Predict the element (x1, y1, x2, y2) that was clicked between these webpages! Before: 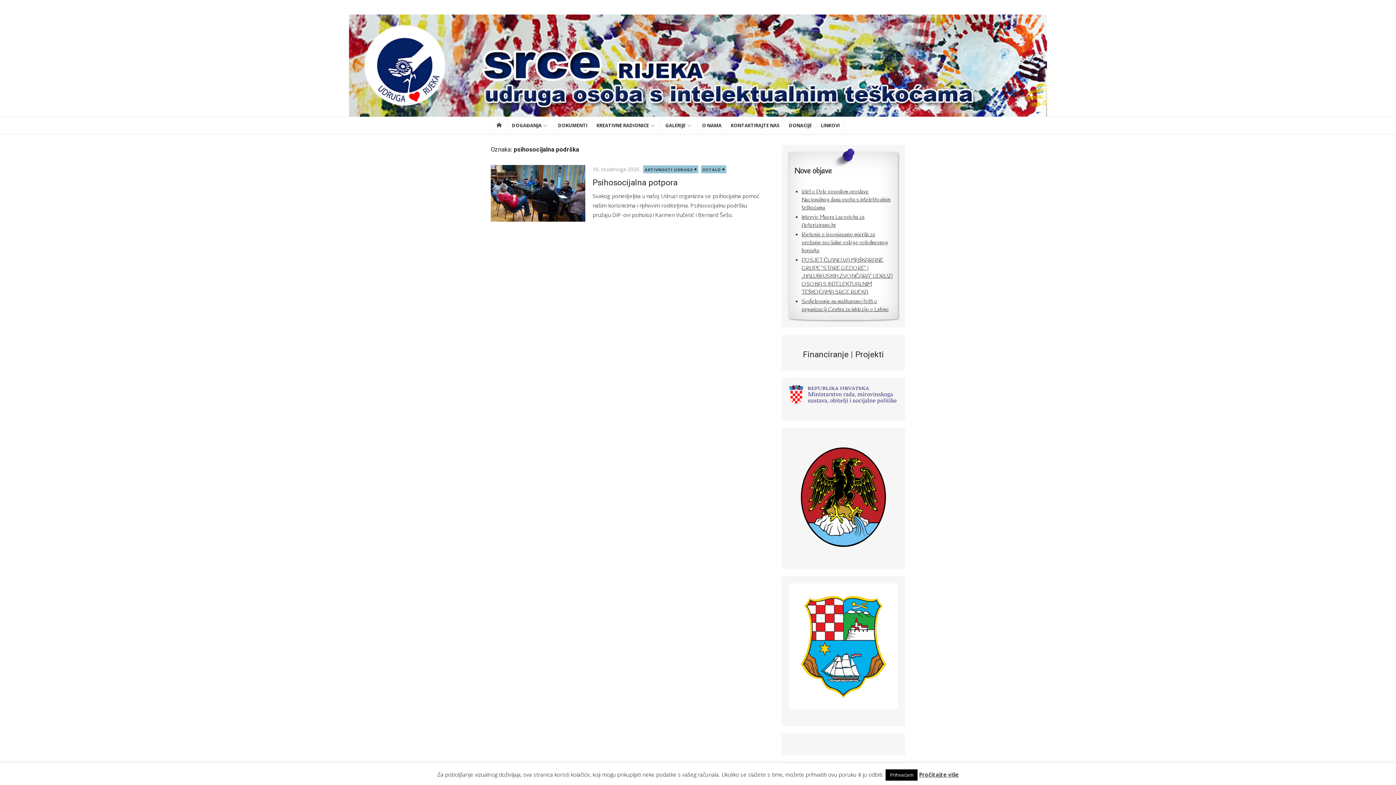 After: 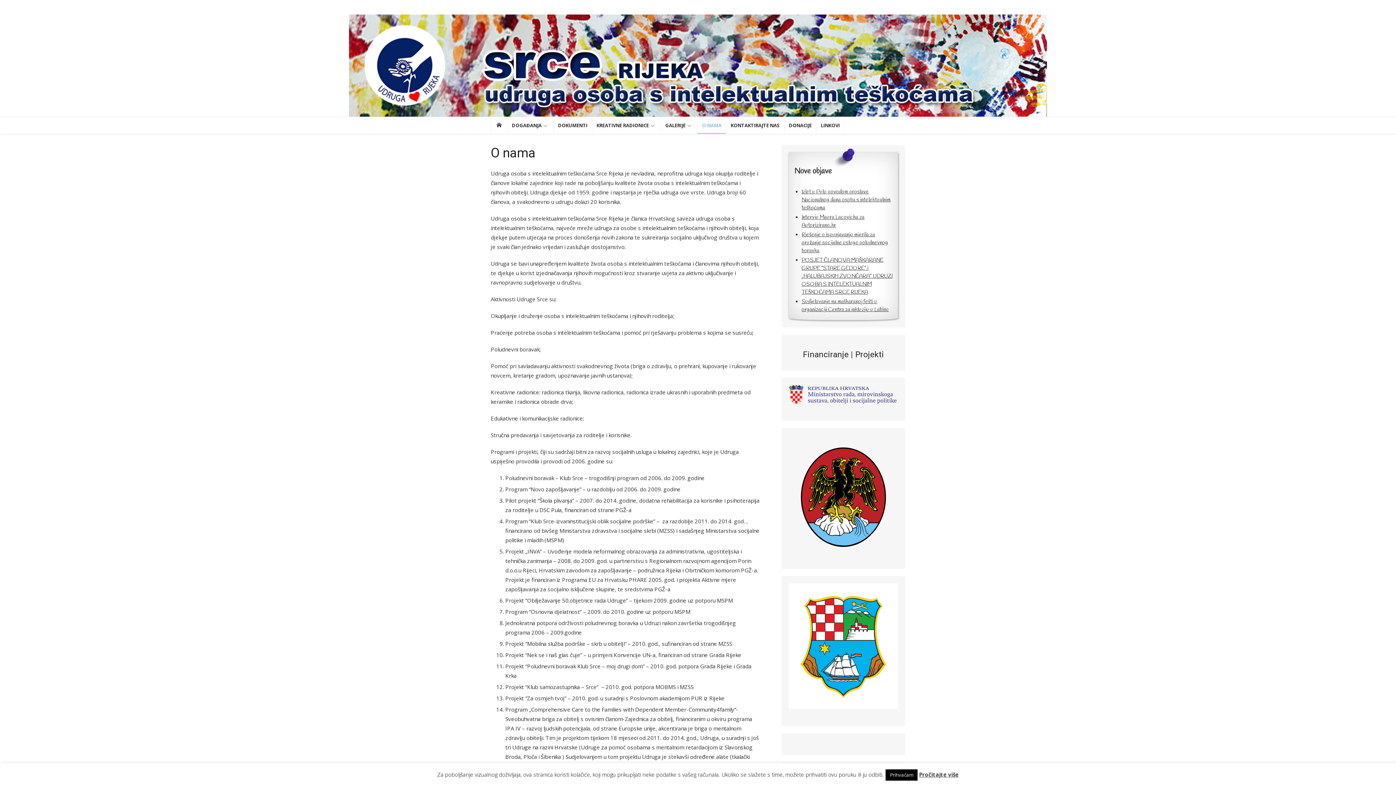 Action: bbox: (697, 117, 726, 133) label: O NAMA